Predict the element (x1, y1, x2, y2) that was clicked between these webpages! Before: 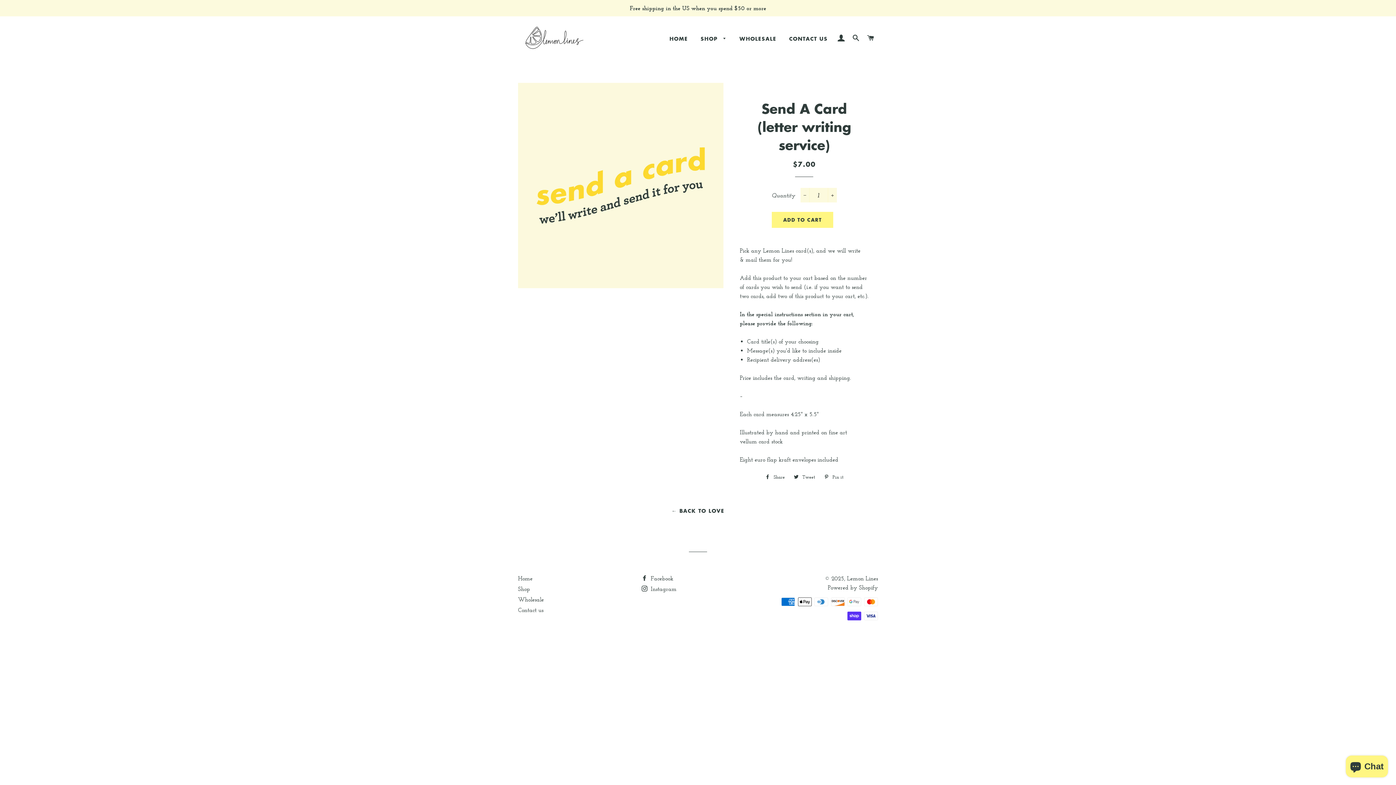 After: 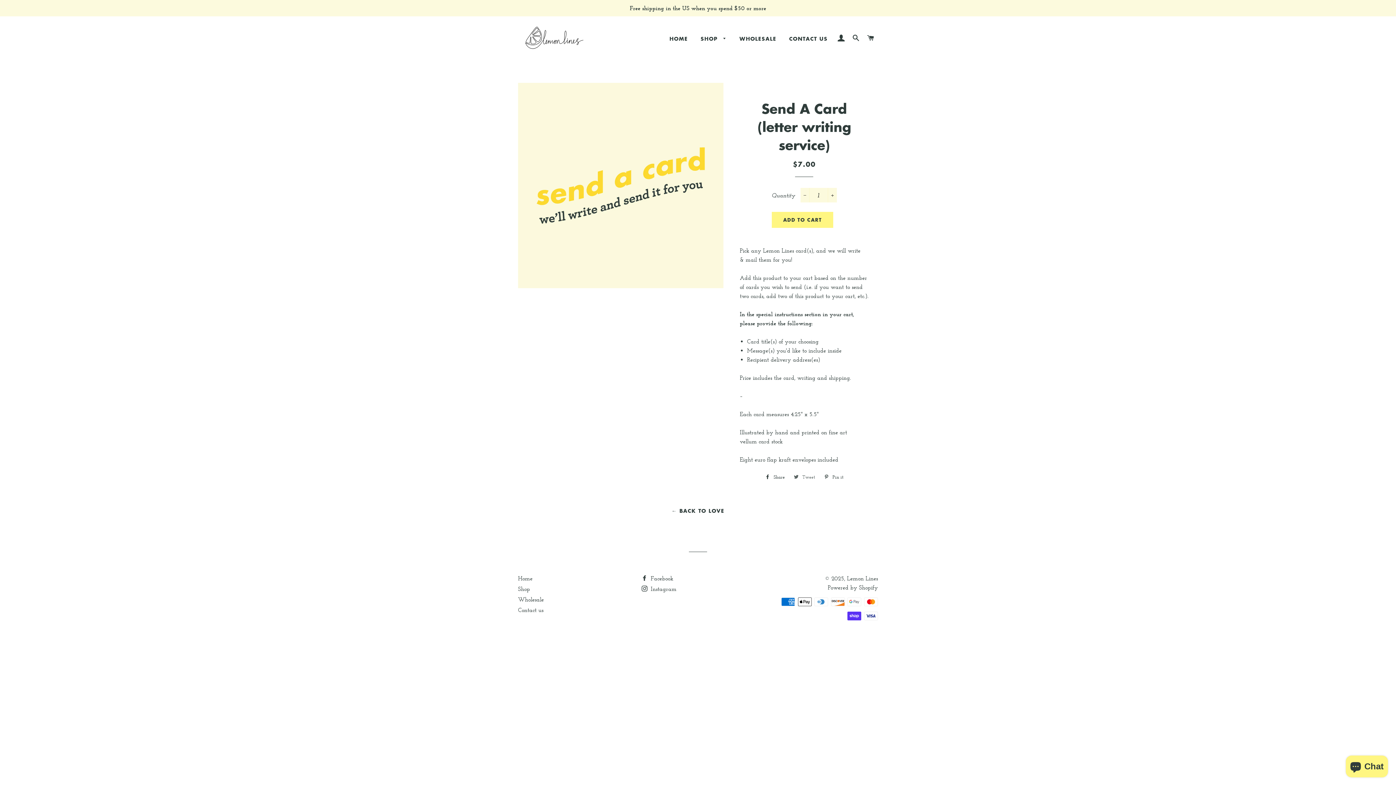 Action: bbox: (790, 471, 818, 482) label:  Tweet
Tweet on Twitter